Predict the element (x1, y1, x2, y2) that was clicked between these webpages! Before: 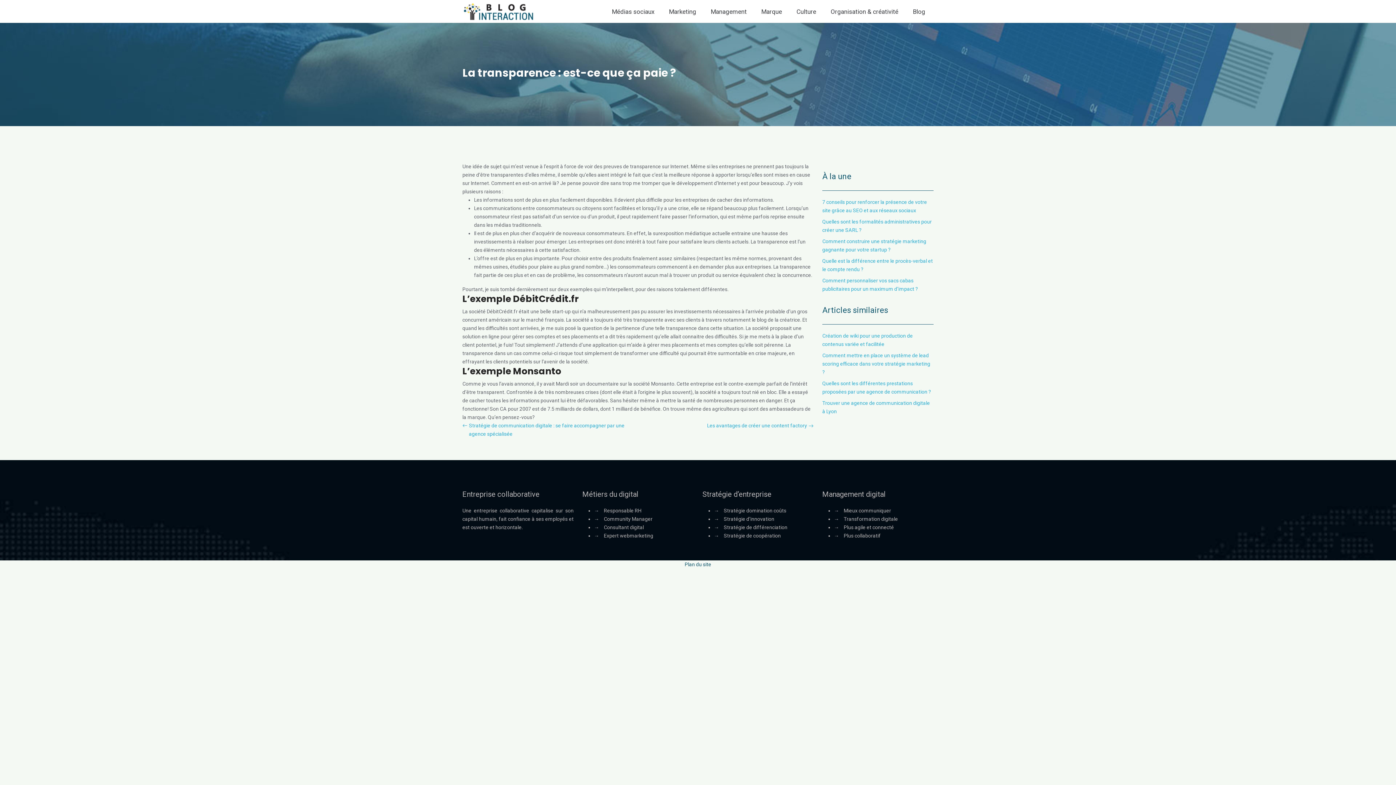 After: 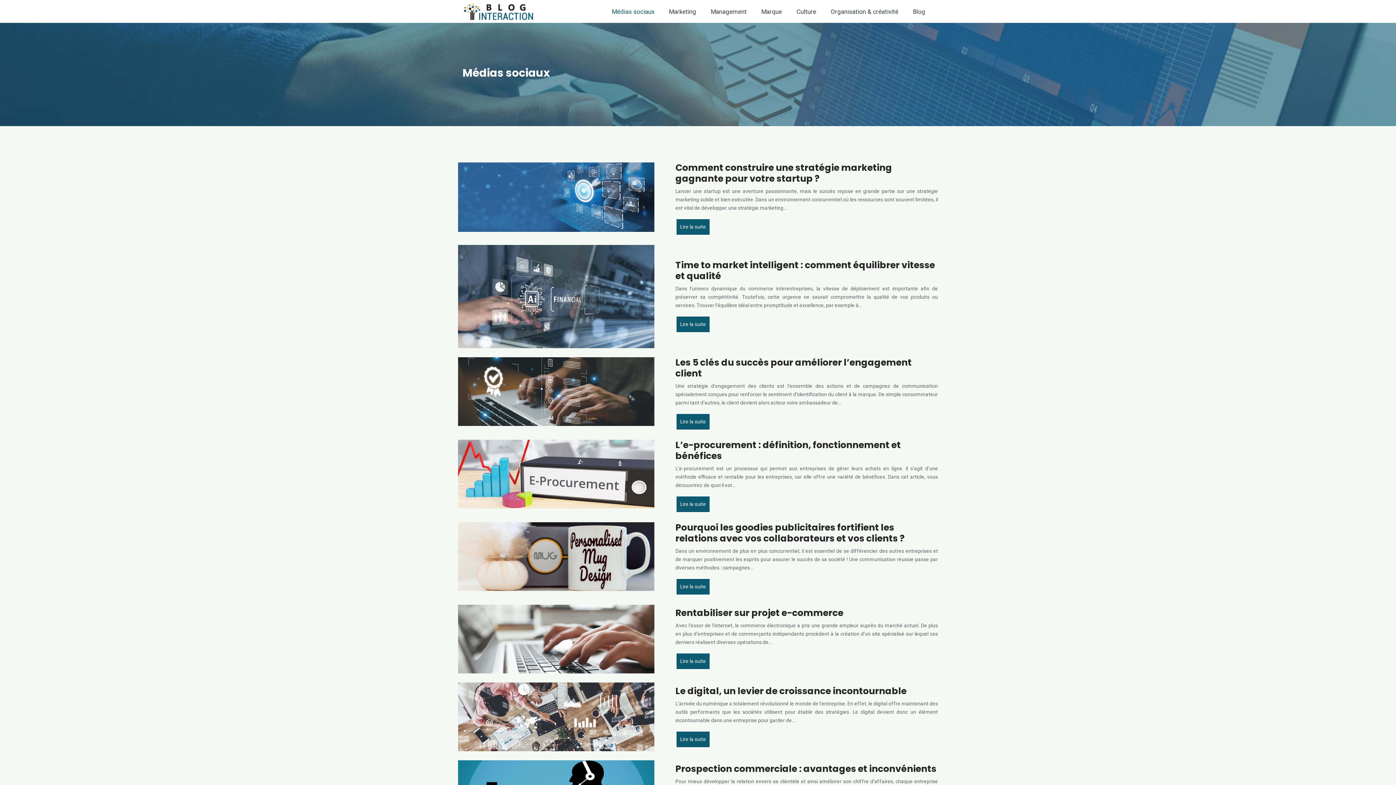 Action: bbox: (608, 6, 658, 16) label: Médias sociaux